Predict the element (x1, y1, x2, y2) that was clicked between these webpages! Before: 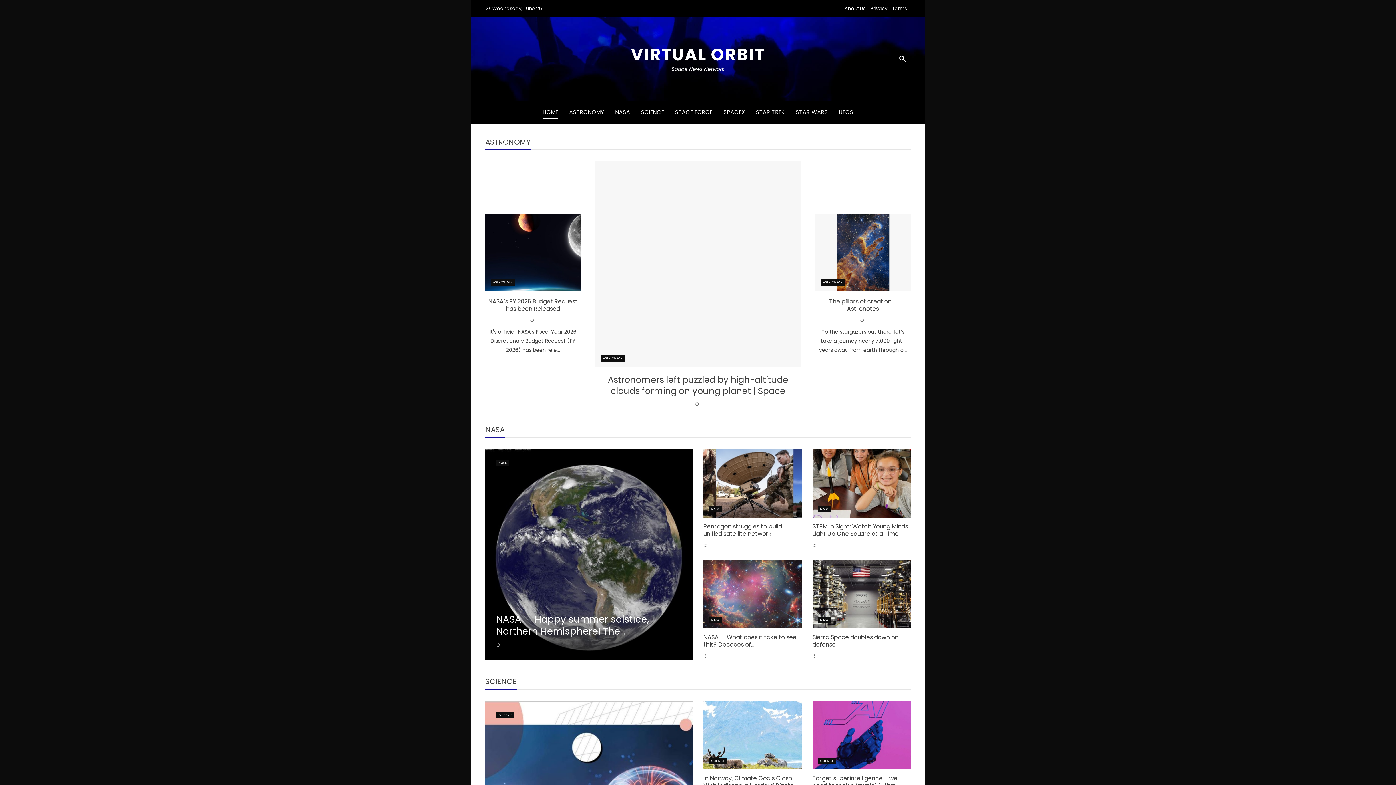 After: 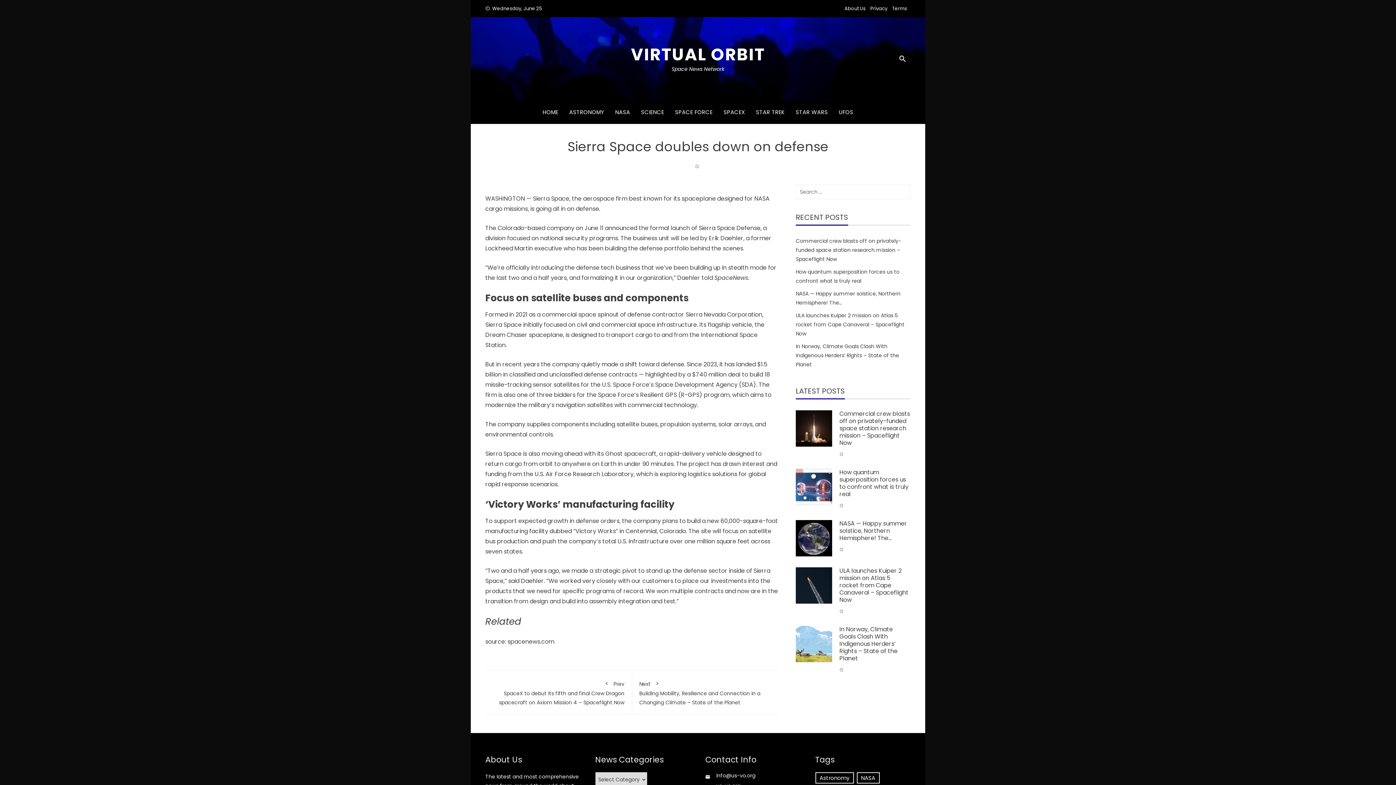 Action: bbox: (812, 560, 910, 628)